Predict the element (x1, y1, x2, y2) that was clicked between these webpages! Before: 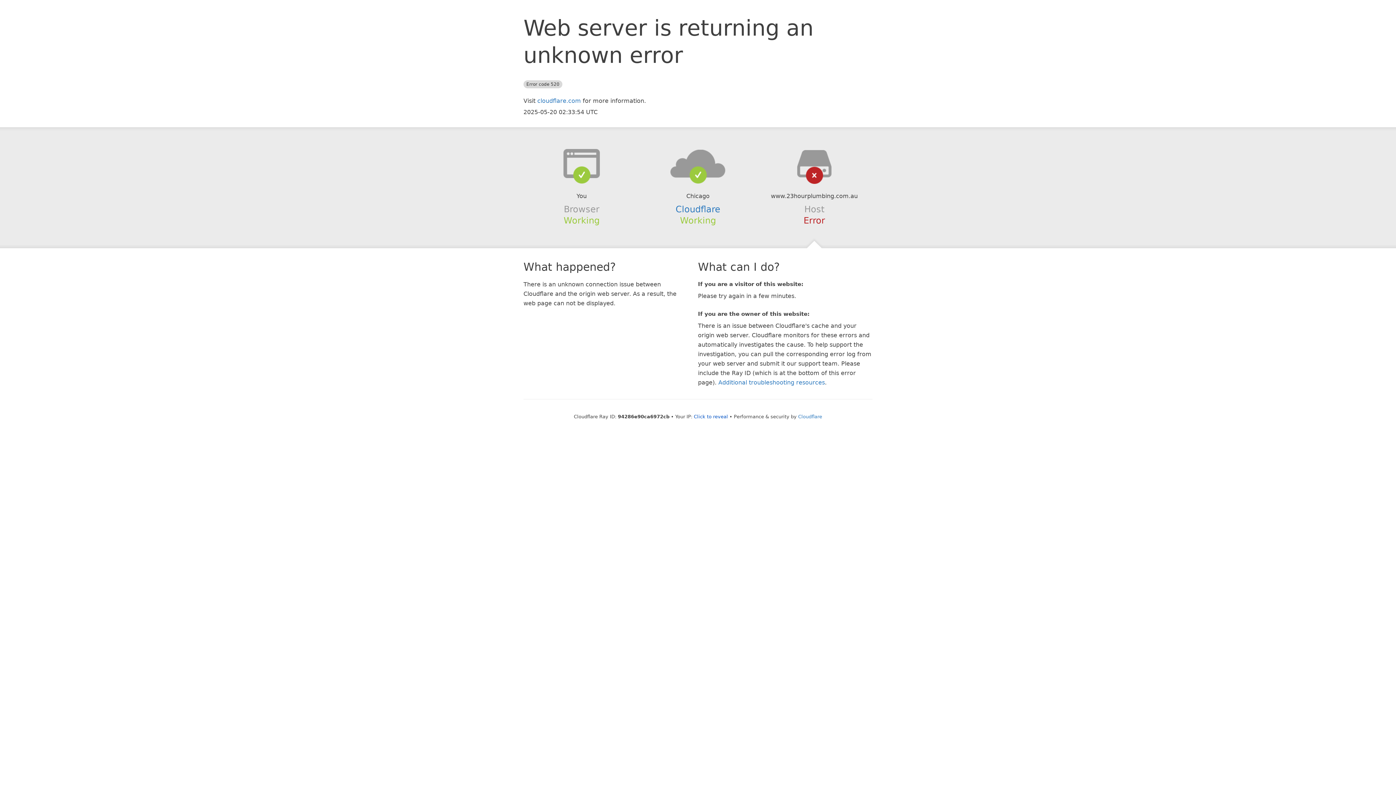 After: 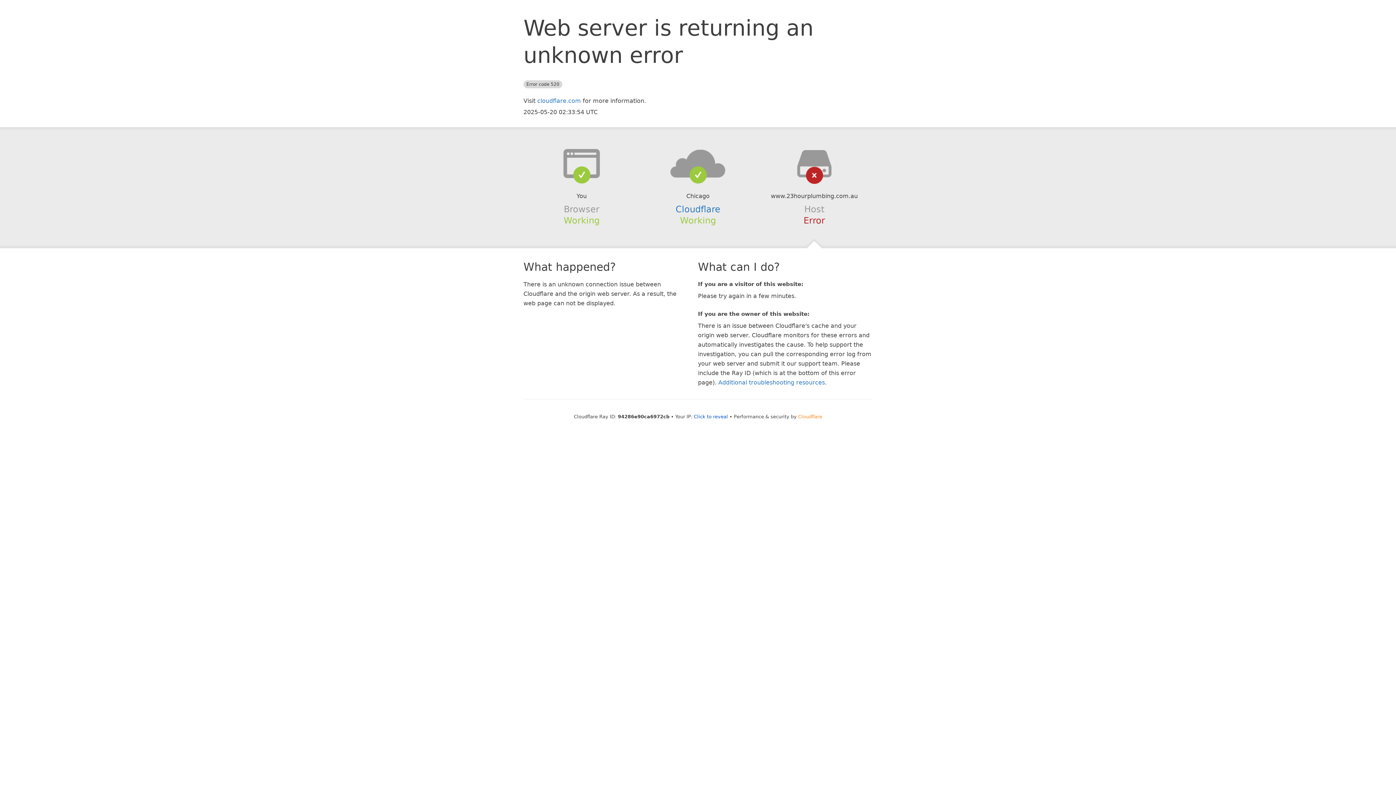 Action: label: Cloudflare bbox: (798, 414, 822, 419)